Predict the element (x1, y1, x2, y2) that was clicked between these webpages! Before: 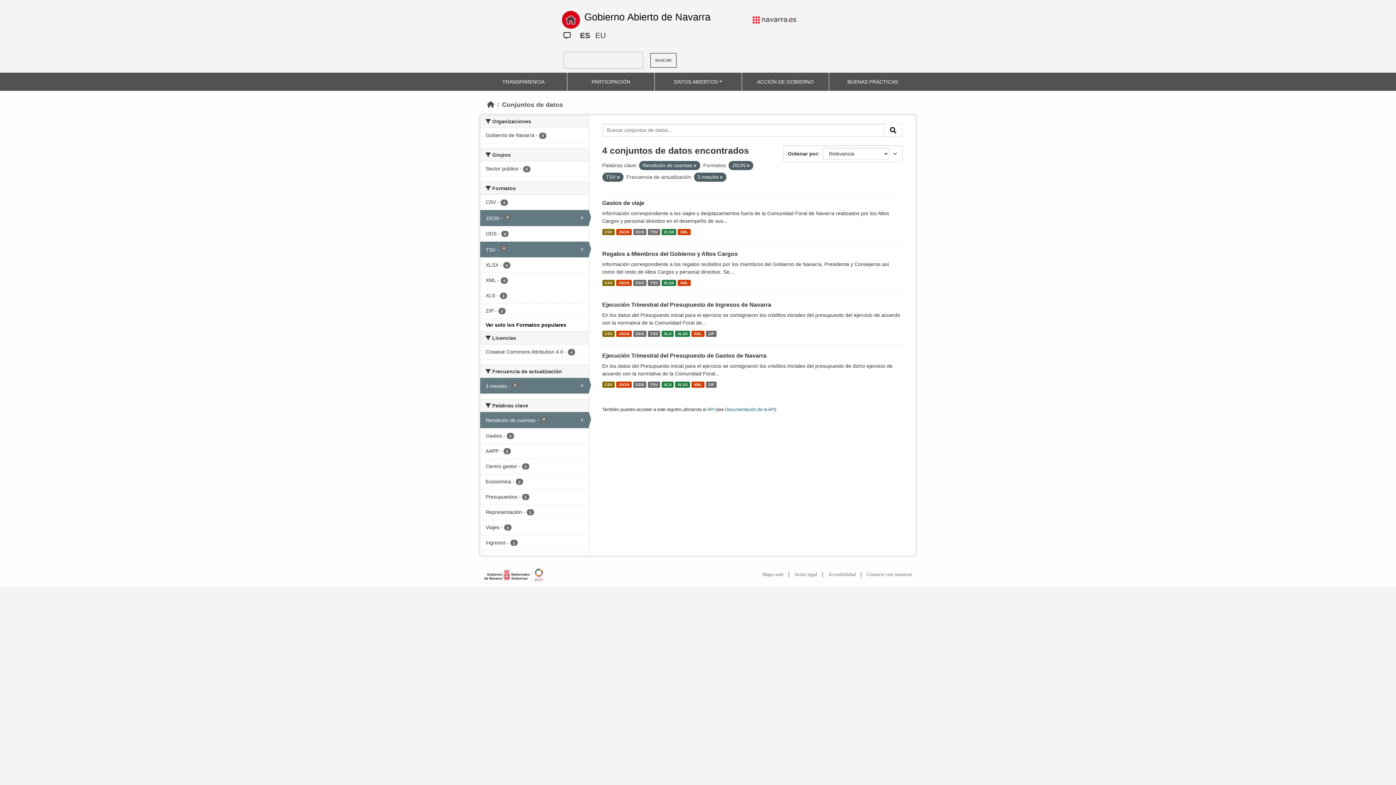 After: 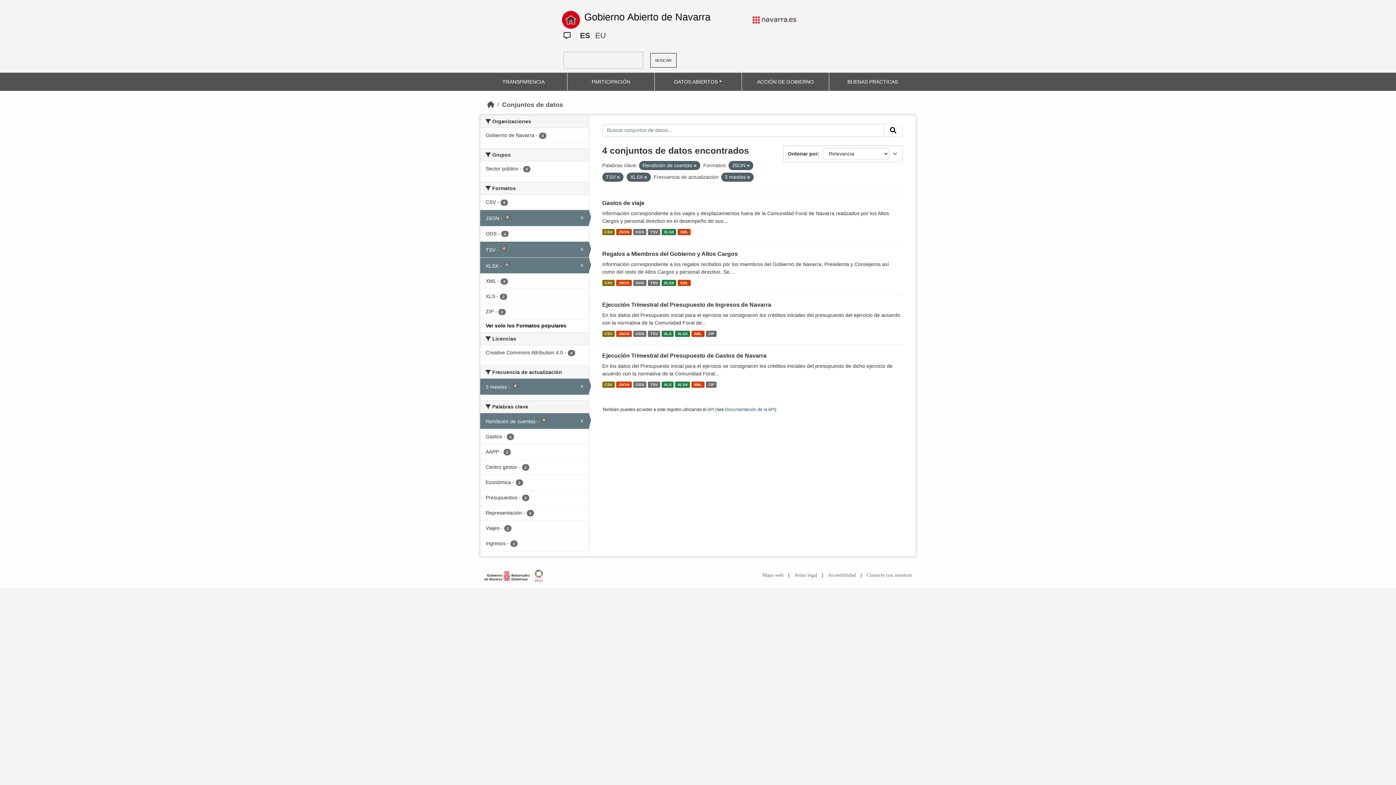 Action: bbox: (480, 257, 588, 272) label: XLSX - 4